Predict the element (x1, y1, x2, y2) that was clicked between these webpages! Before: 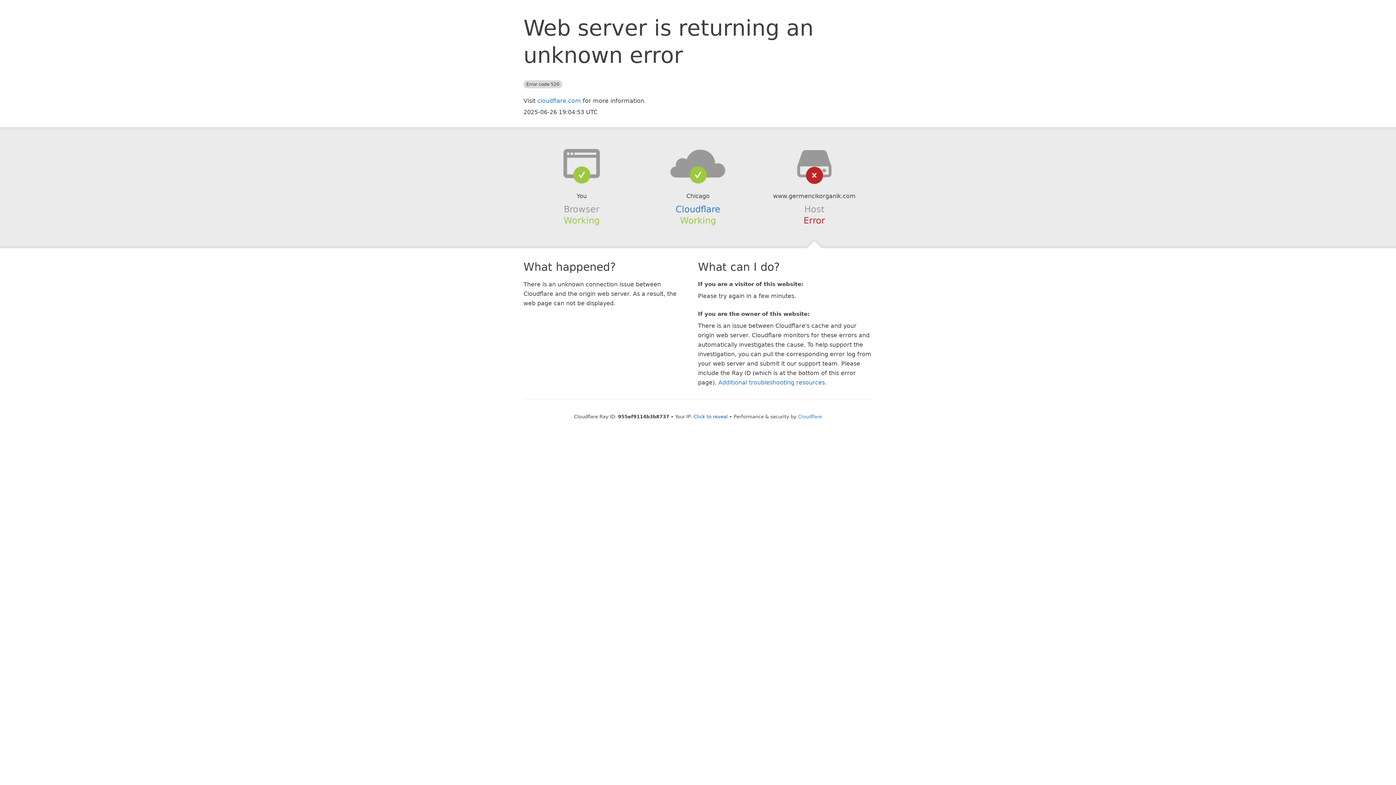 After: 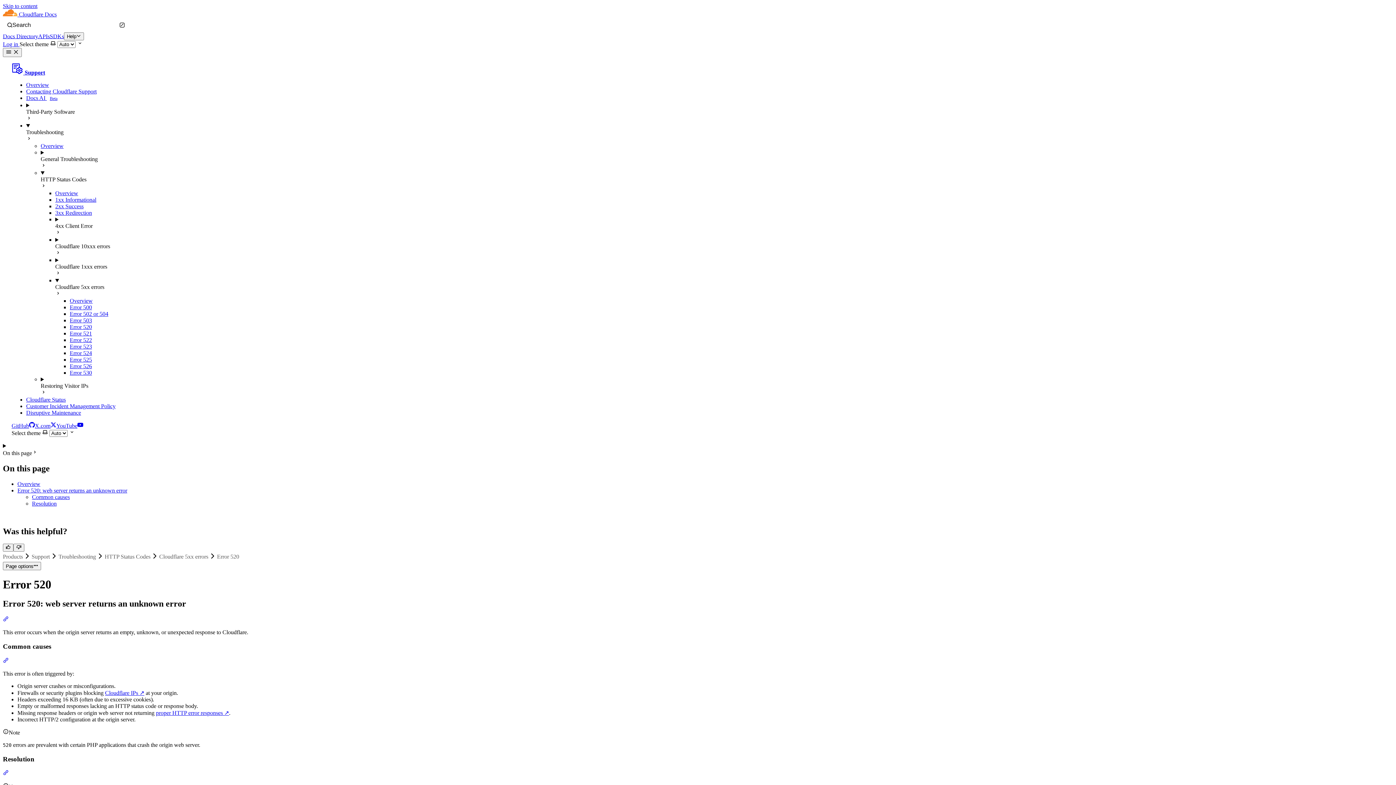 Action: bbox: (718, 379, 825, 386) label: Additional troubleshooting resources